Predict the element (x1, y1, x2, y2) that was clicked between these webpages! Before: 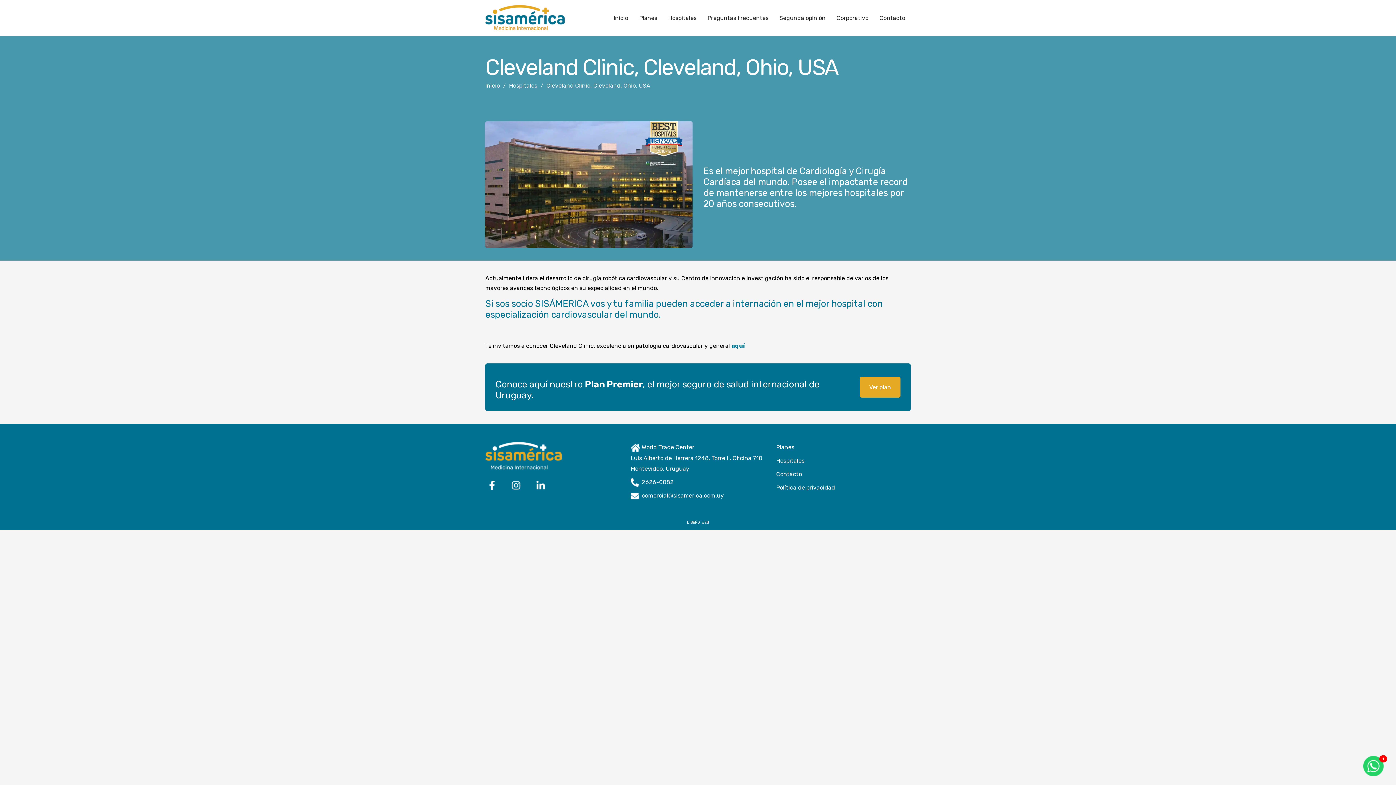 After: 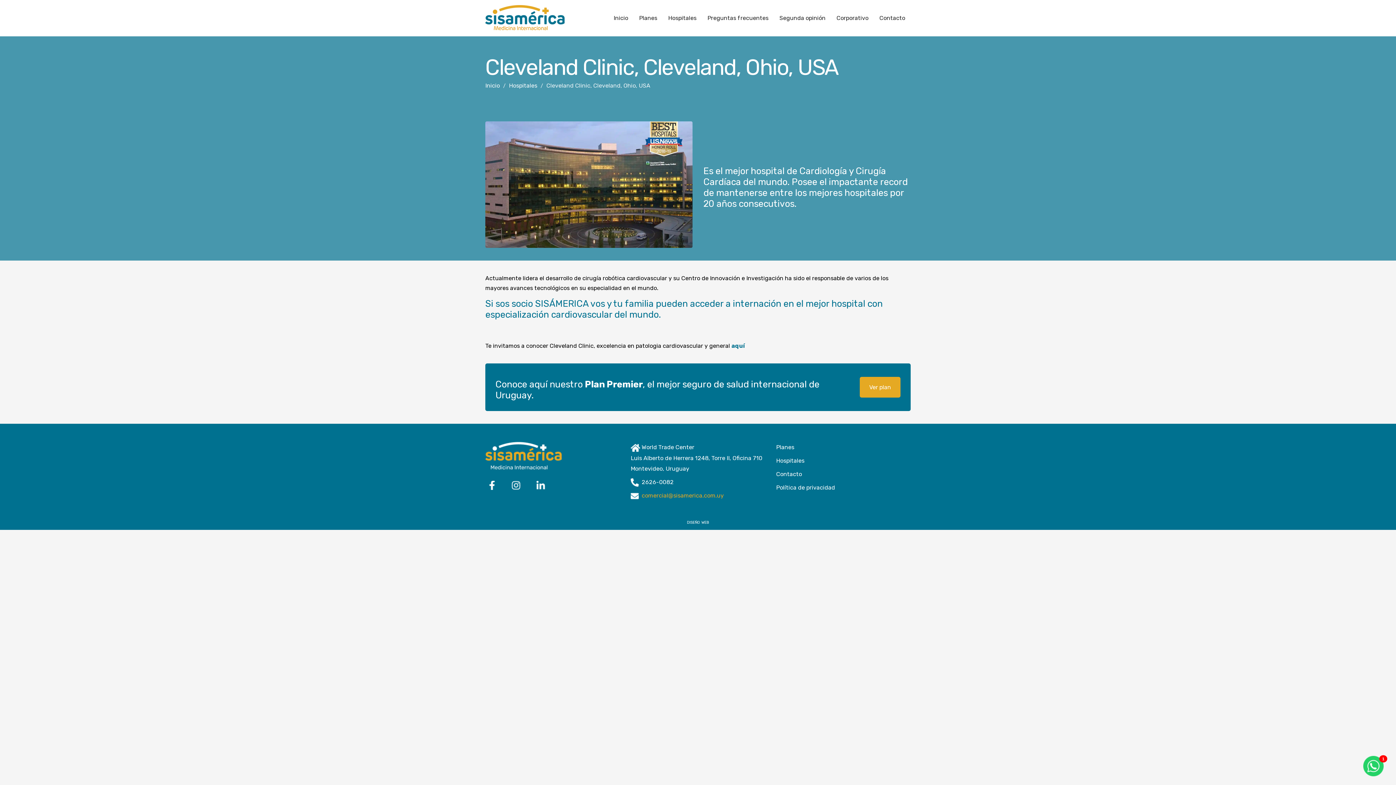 Action: bbox: (641, 492, 723, 499) label: comercial@sisamerica.com.uy